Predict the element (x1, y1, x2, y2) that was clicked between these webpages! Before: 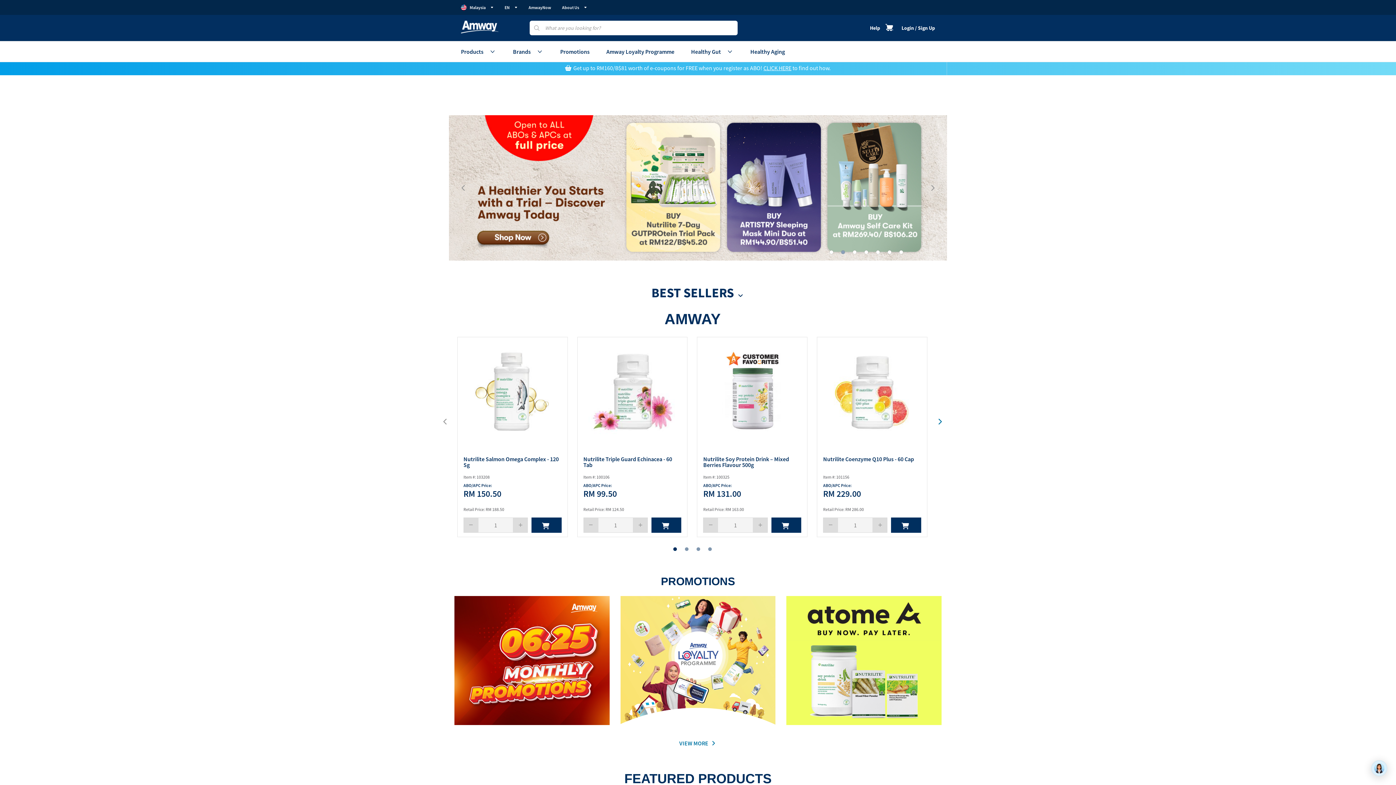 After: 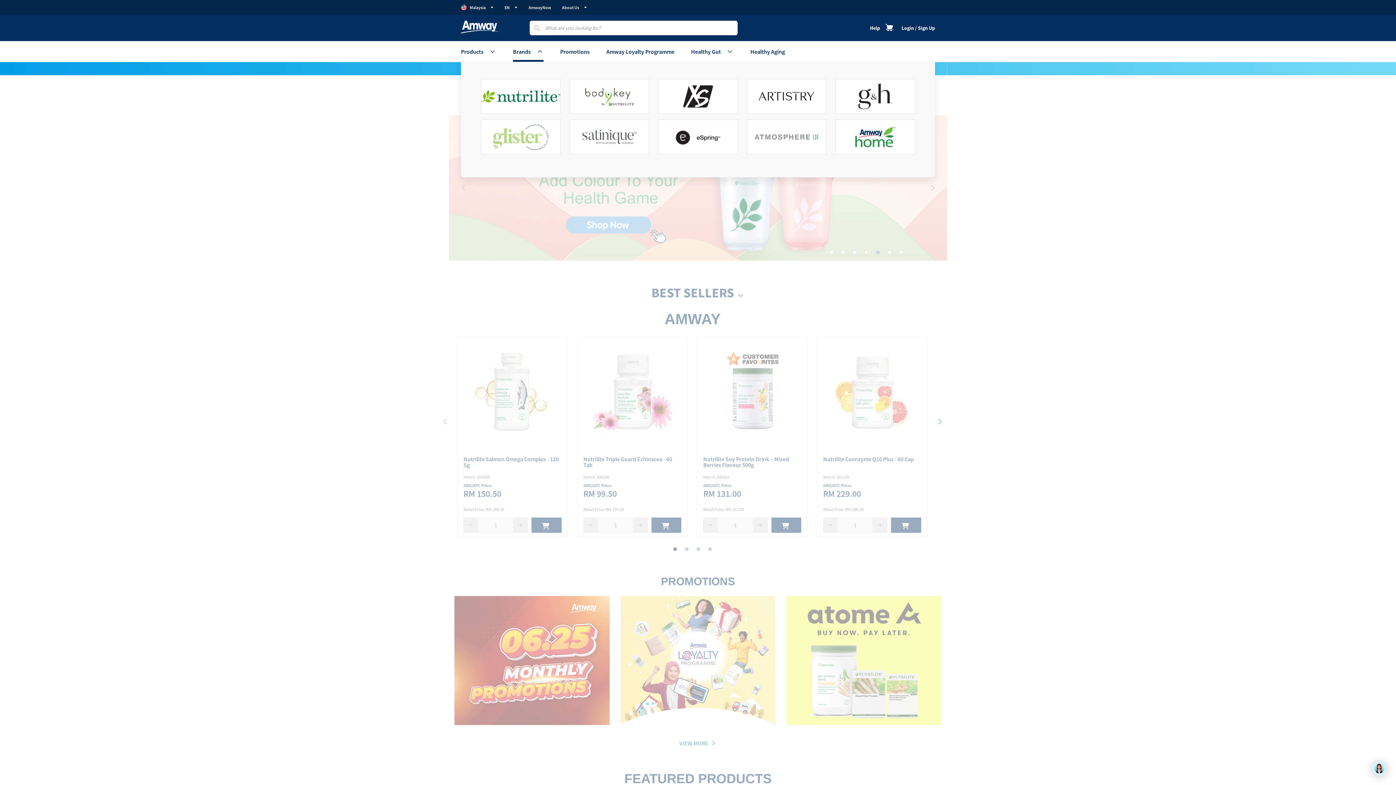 Action: bbox: (513, 48, 543, 55) label: Brands